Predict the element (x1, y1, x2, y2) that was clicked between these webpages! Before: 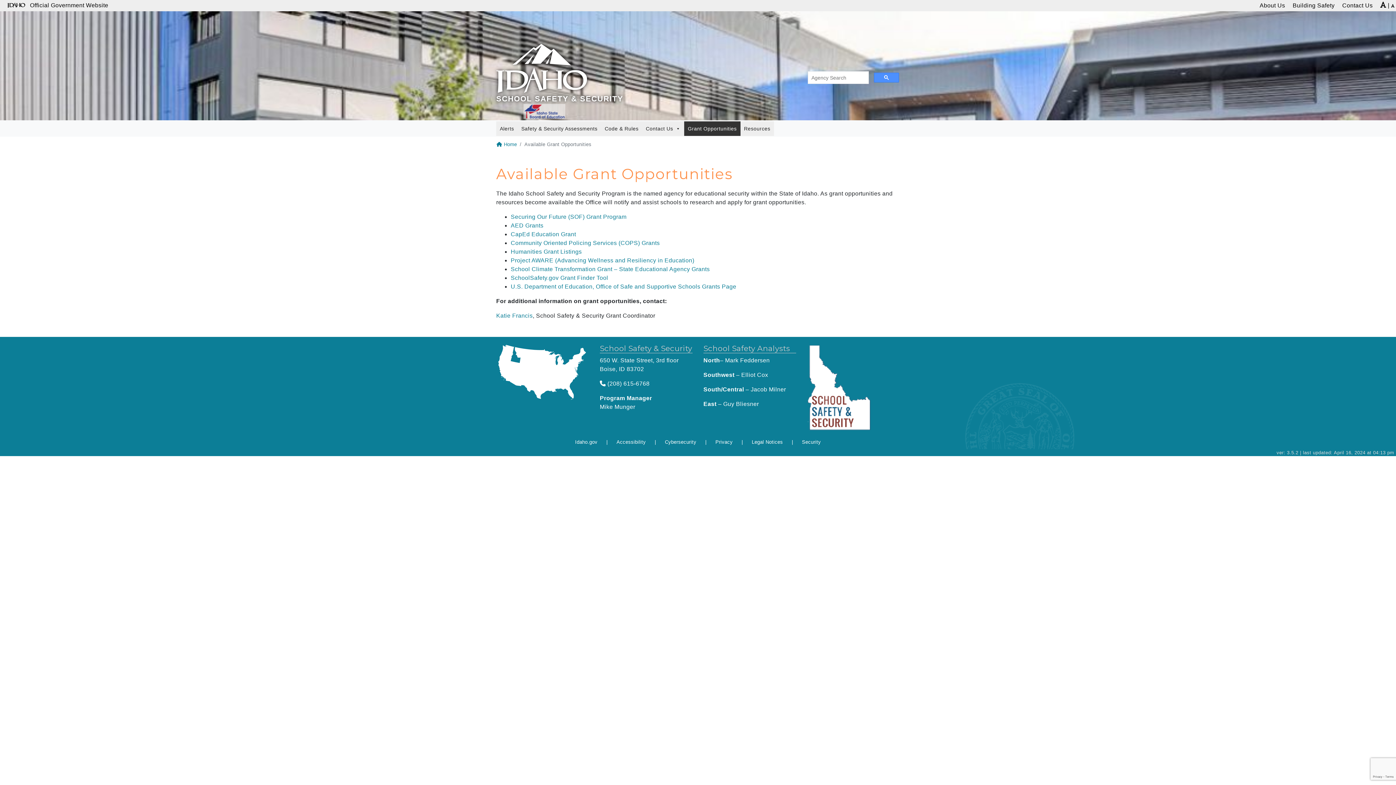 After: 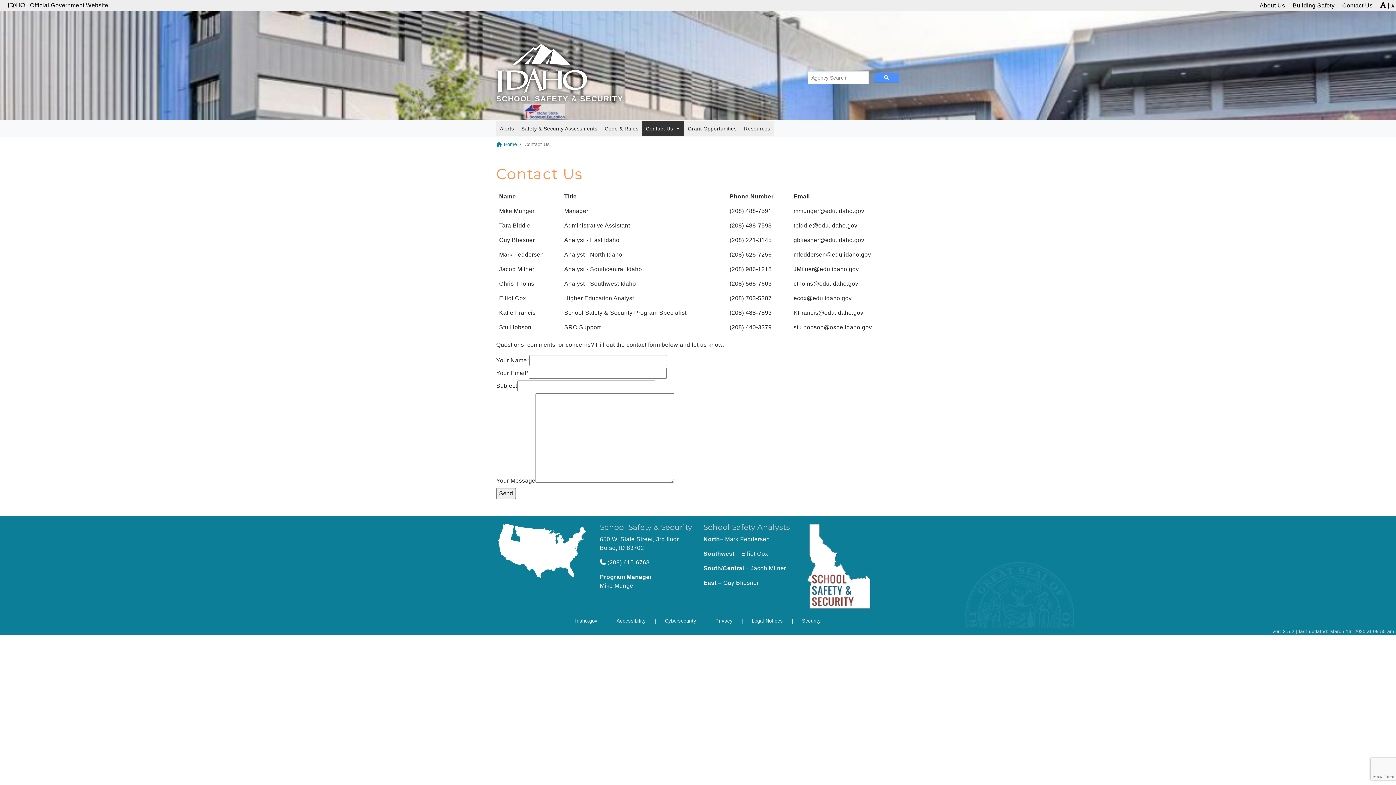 Action: bbox: (1338, -1, 1376, 12) label: Contact Us